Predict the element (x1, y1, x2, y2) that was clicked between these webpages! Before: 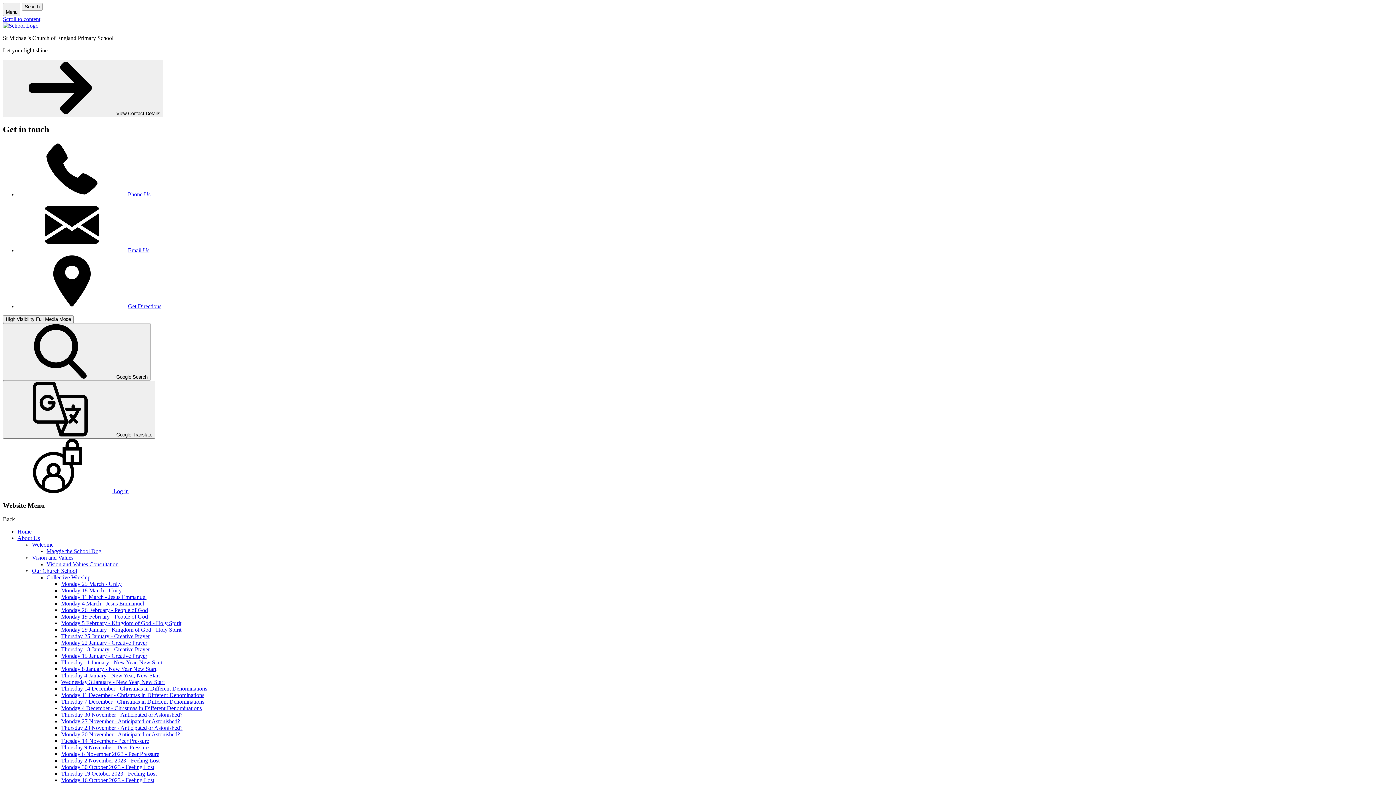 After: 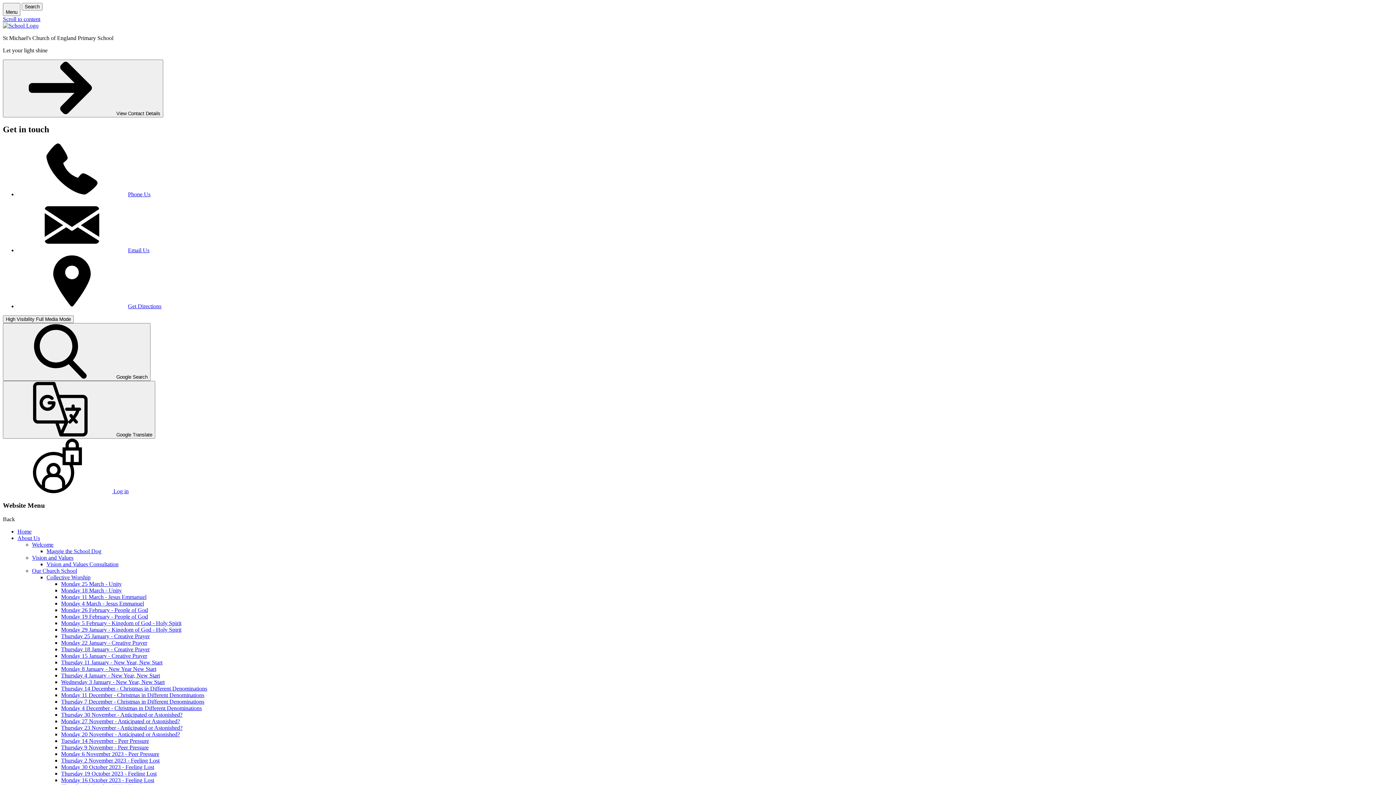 Action: label: Thursday 7 December - Christmas in Different Denominations bbox: (61, 699, 204, 705)